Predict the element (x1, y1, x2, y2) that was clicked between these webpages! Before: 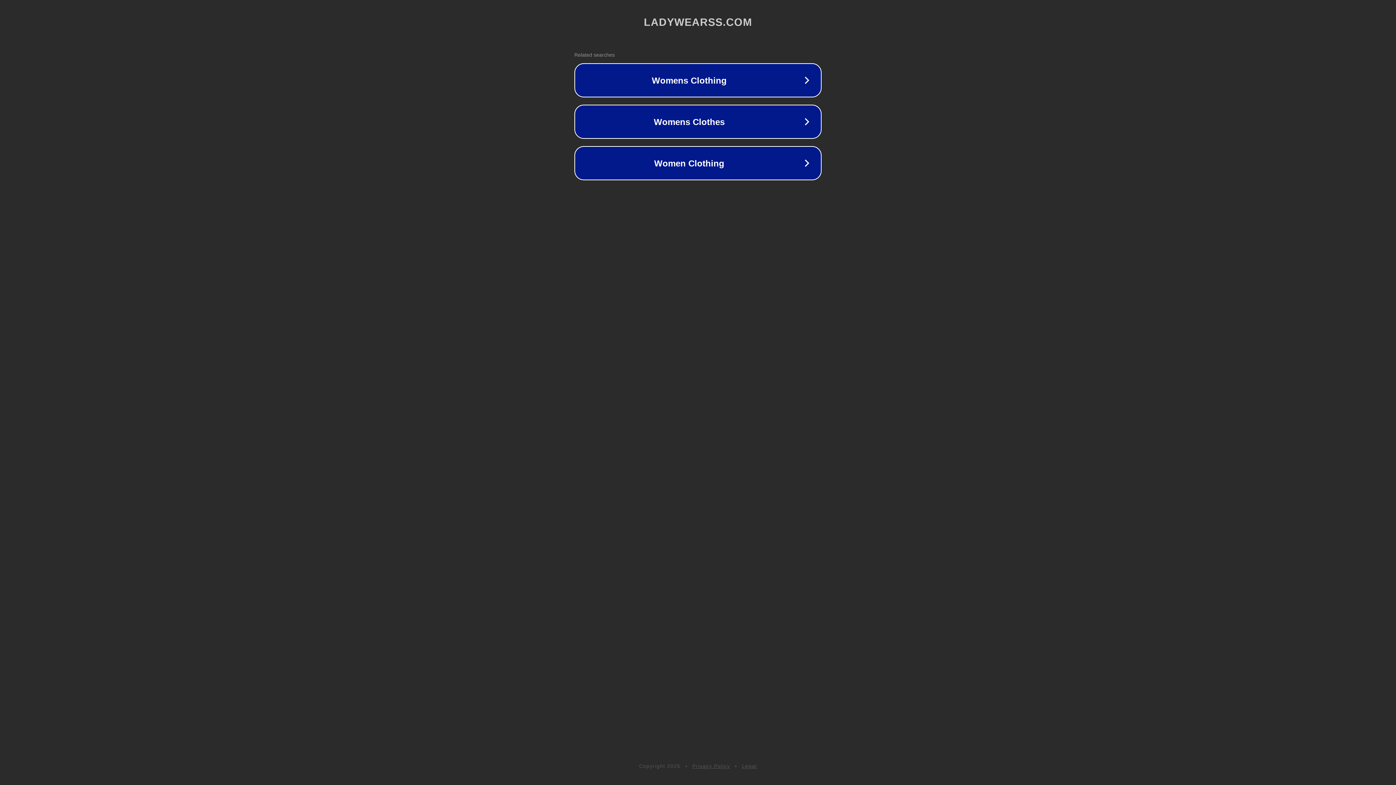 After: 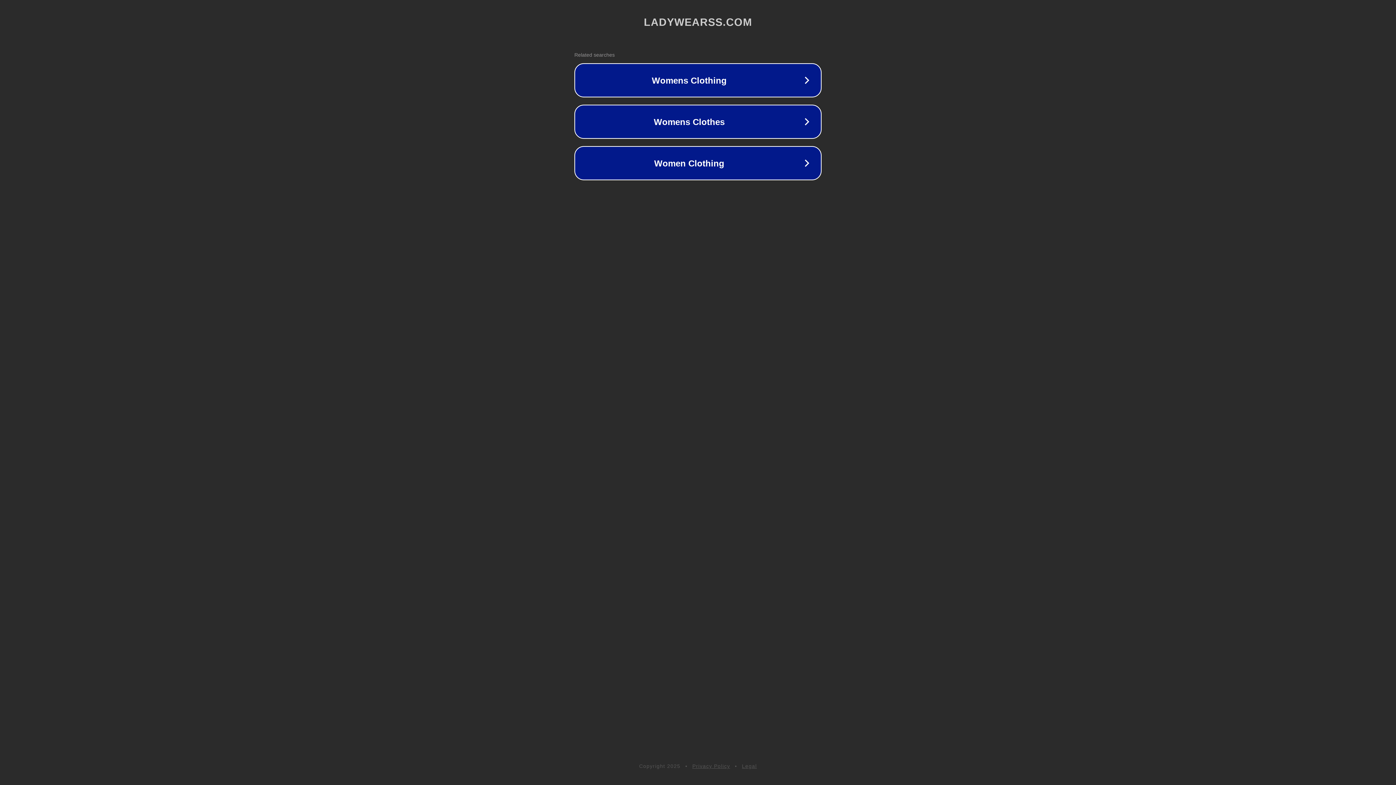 Action: bbox: (742, 763, 757, 769) label: Legal